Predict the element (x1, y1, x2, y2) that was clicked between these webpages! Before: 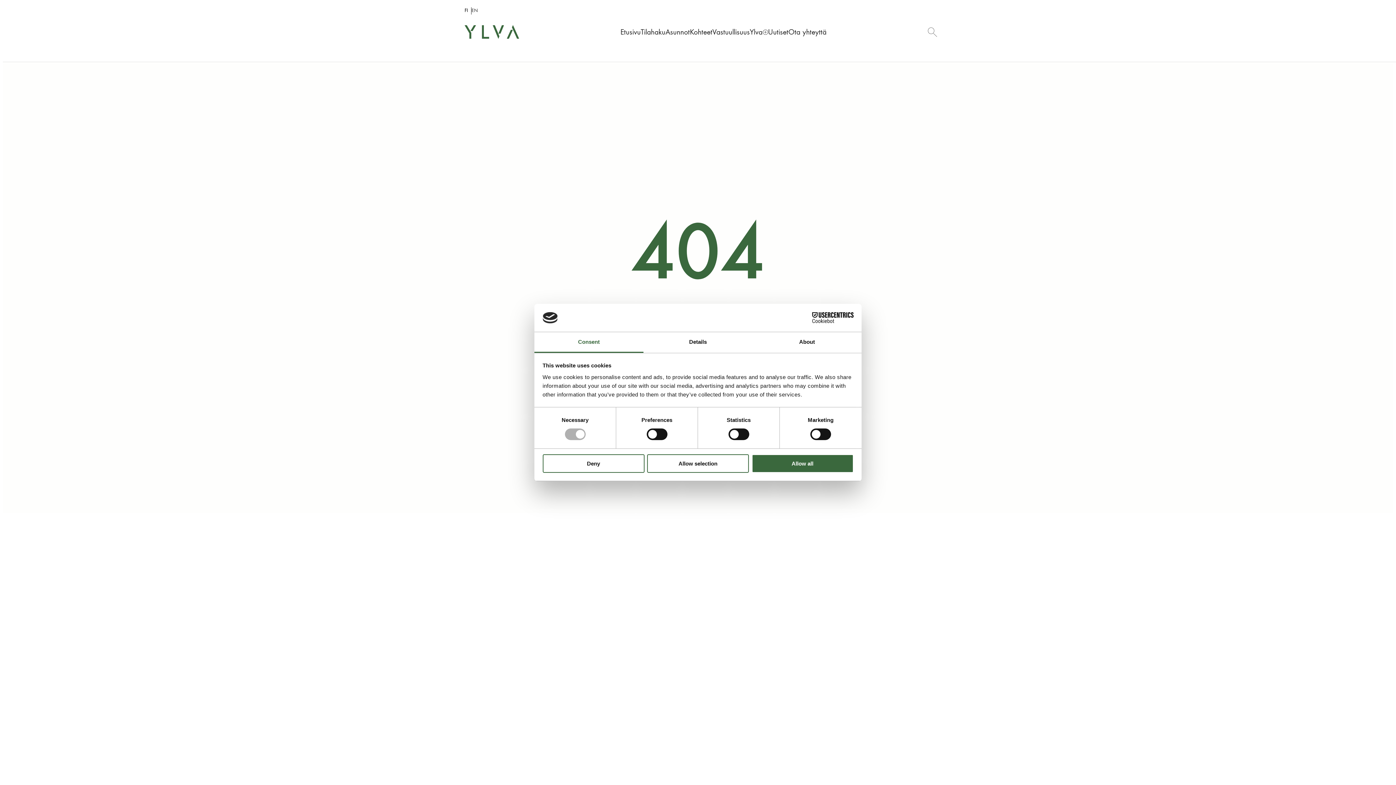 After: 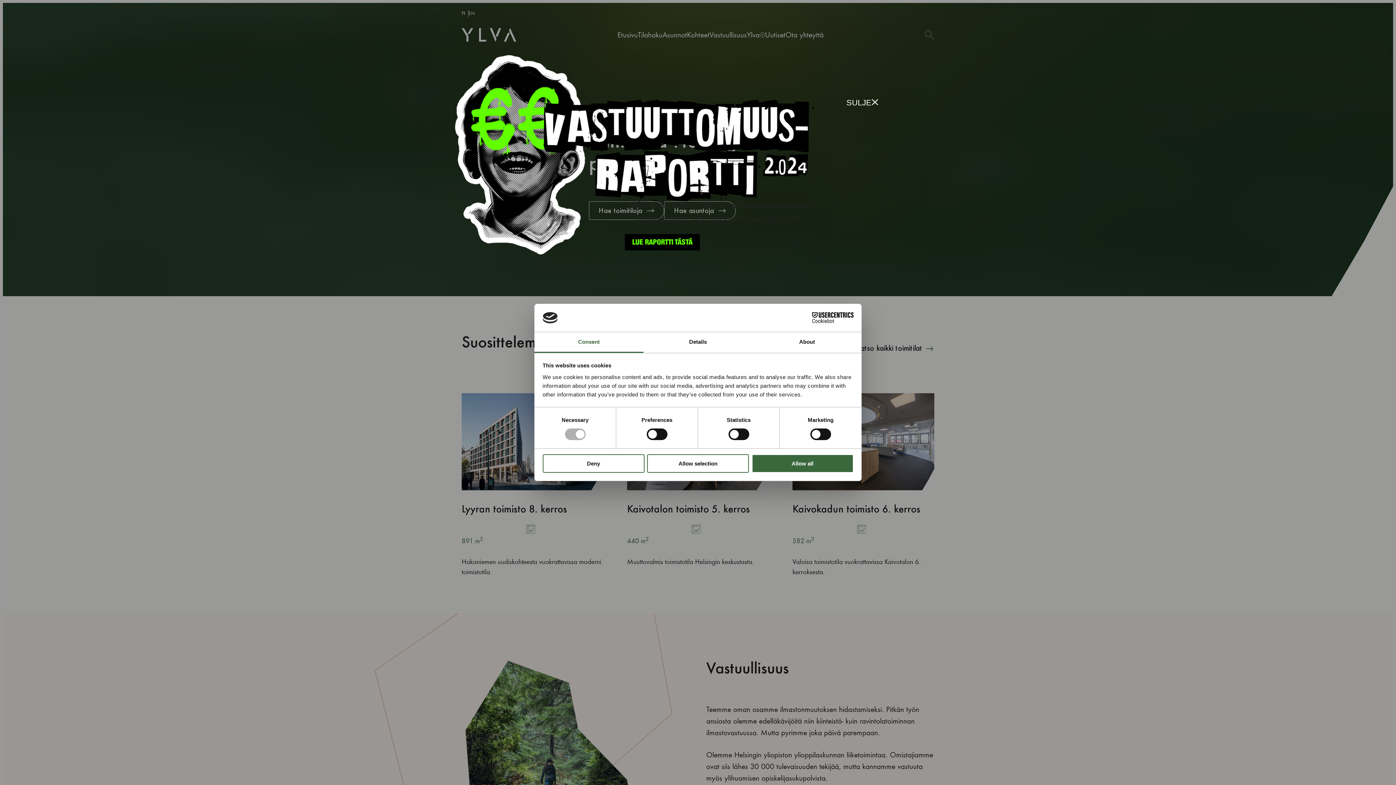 Action: label: Ylva bbox: (464, 25, 519, 38)